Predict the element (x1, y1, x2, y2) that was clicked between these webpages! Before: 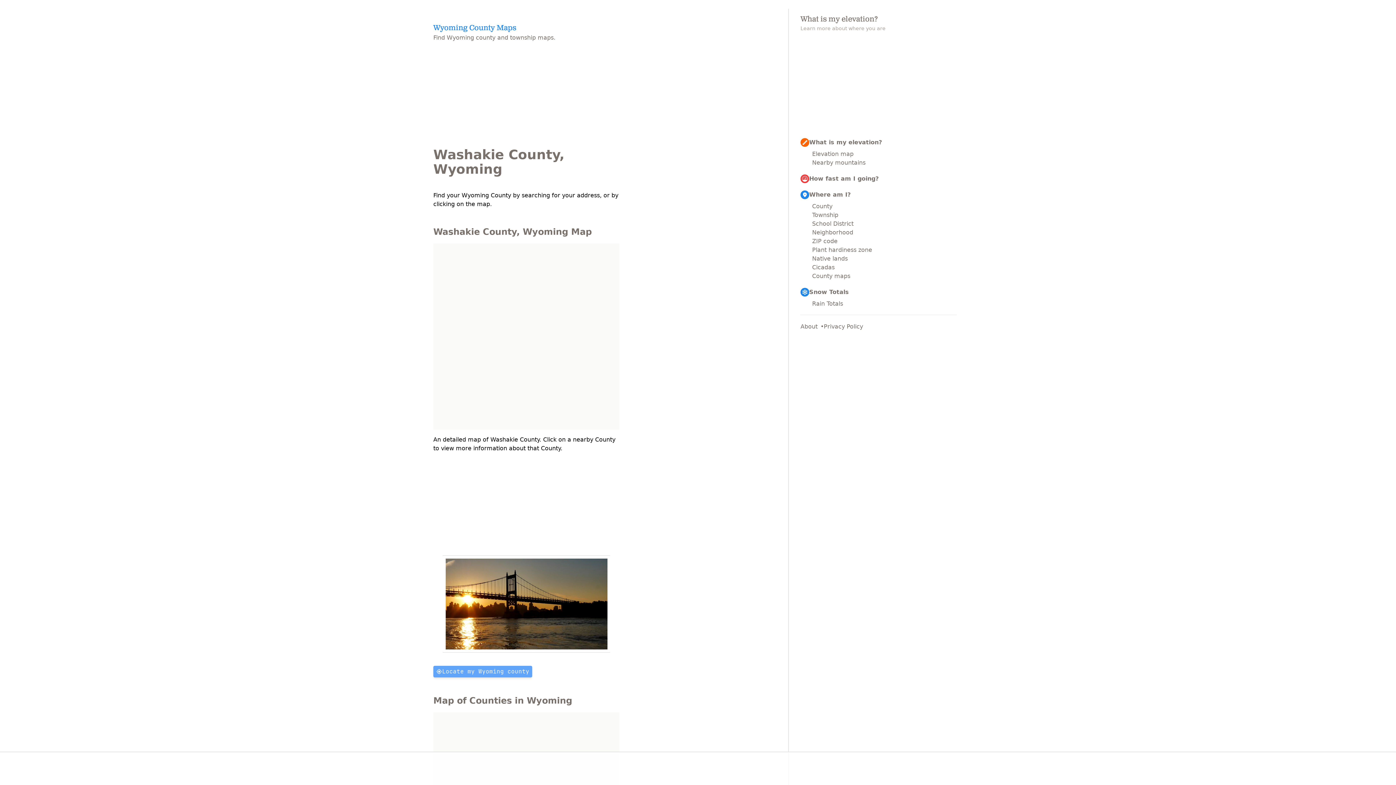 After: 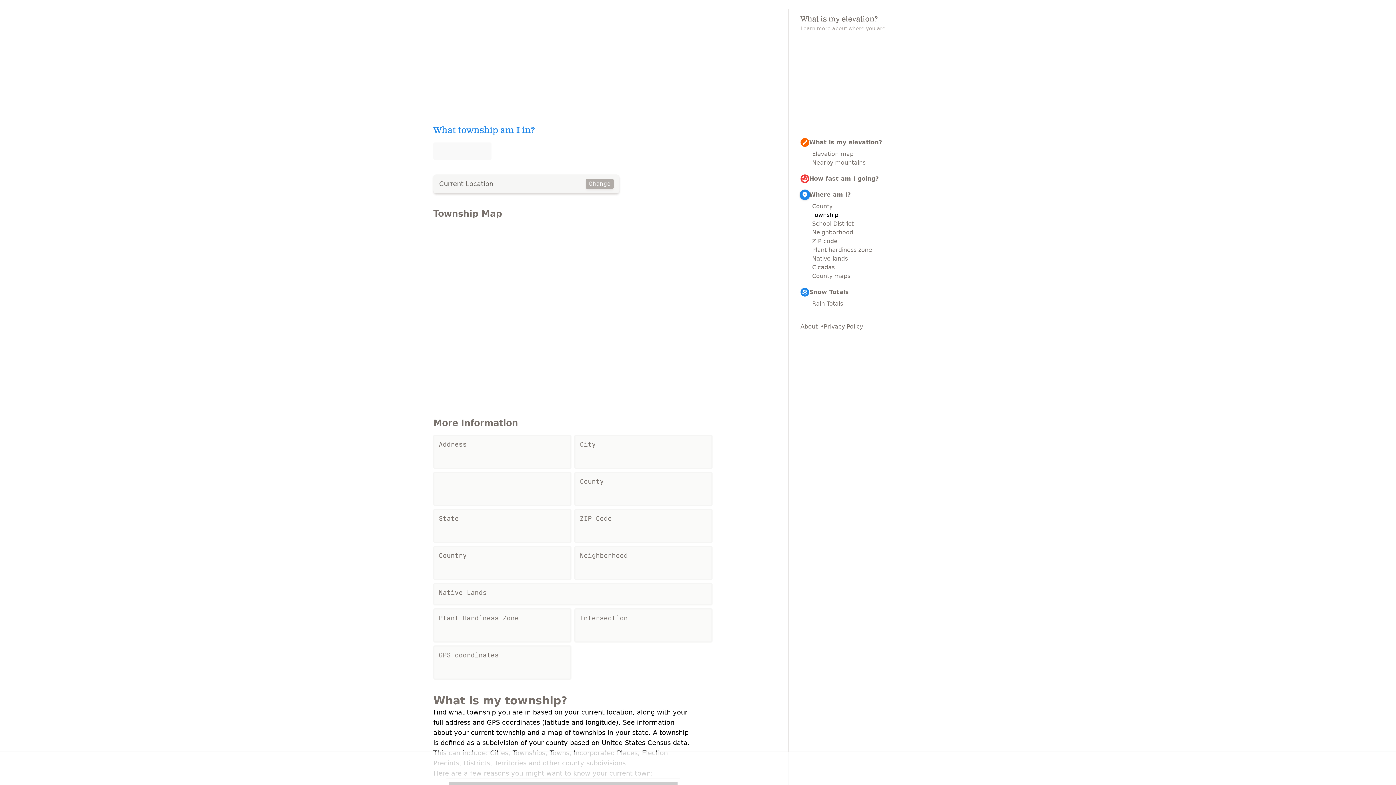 Action: label: Township bbox: (812, 210, 957, 219)